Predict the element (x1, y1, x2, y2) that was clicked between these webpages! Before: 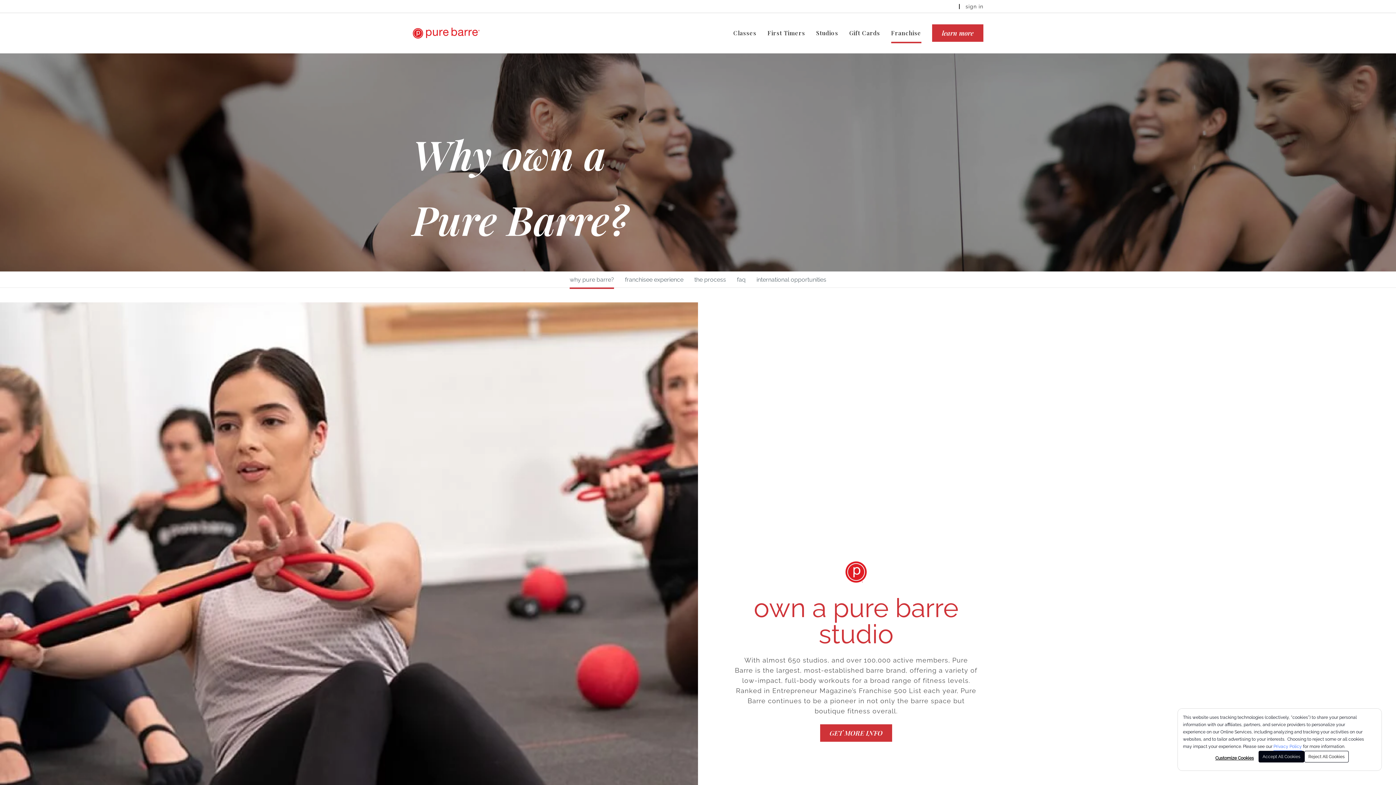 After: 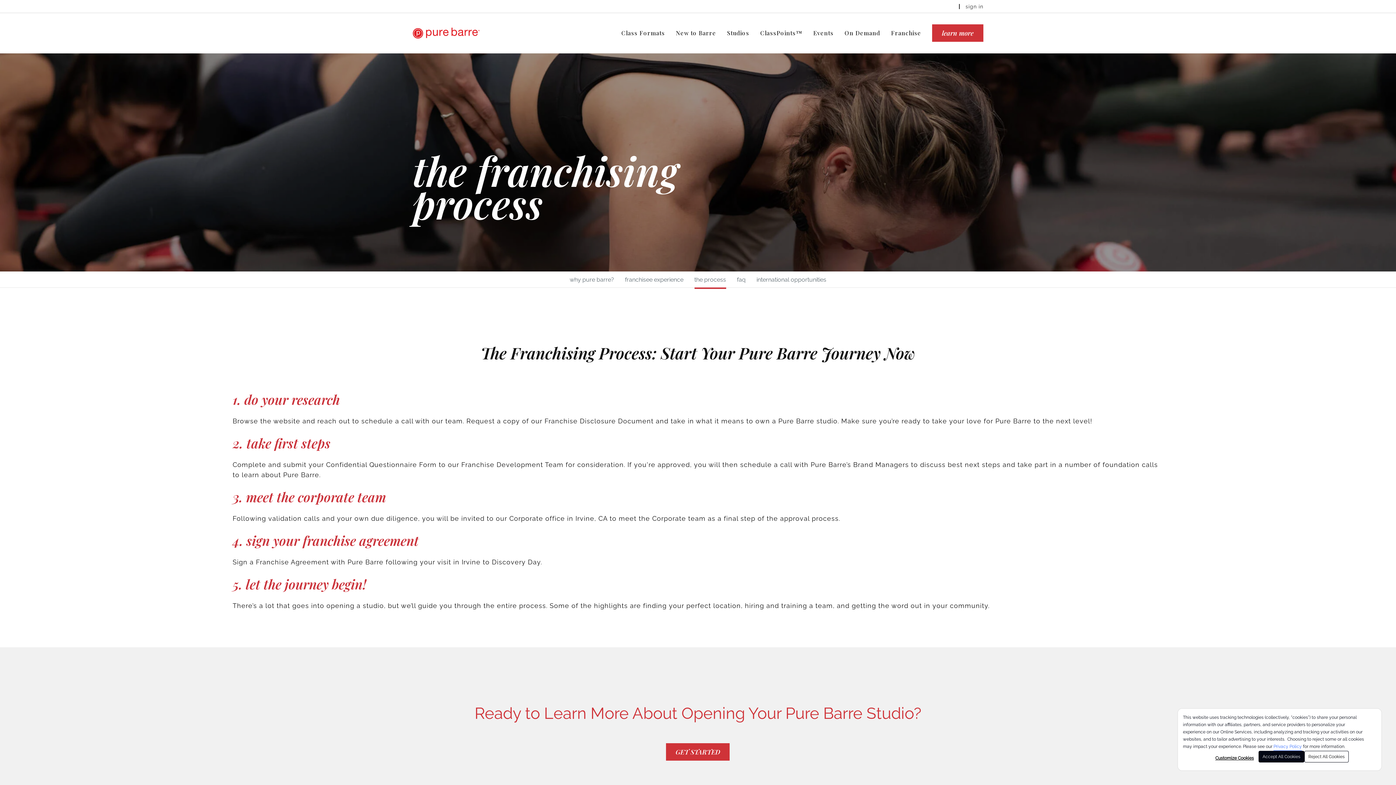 Action: label: the process bbox: (694, 276, 726, 283)